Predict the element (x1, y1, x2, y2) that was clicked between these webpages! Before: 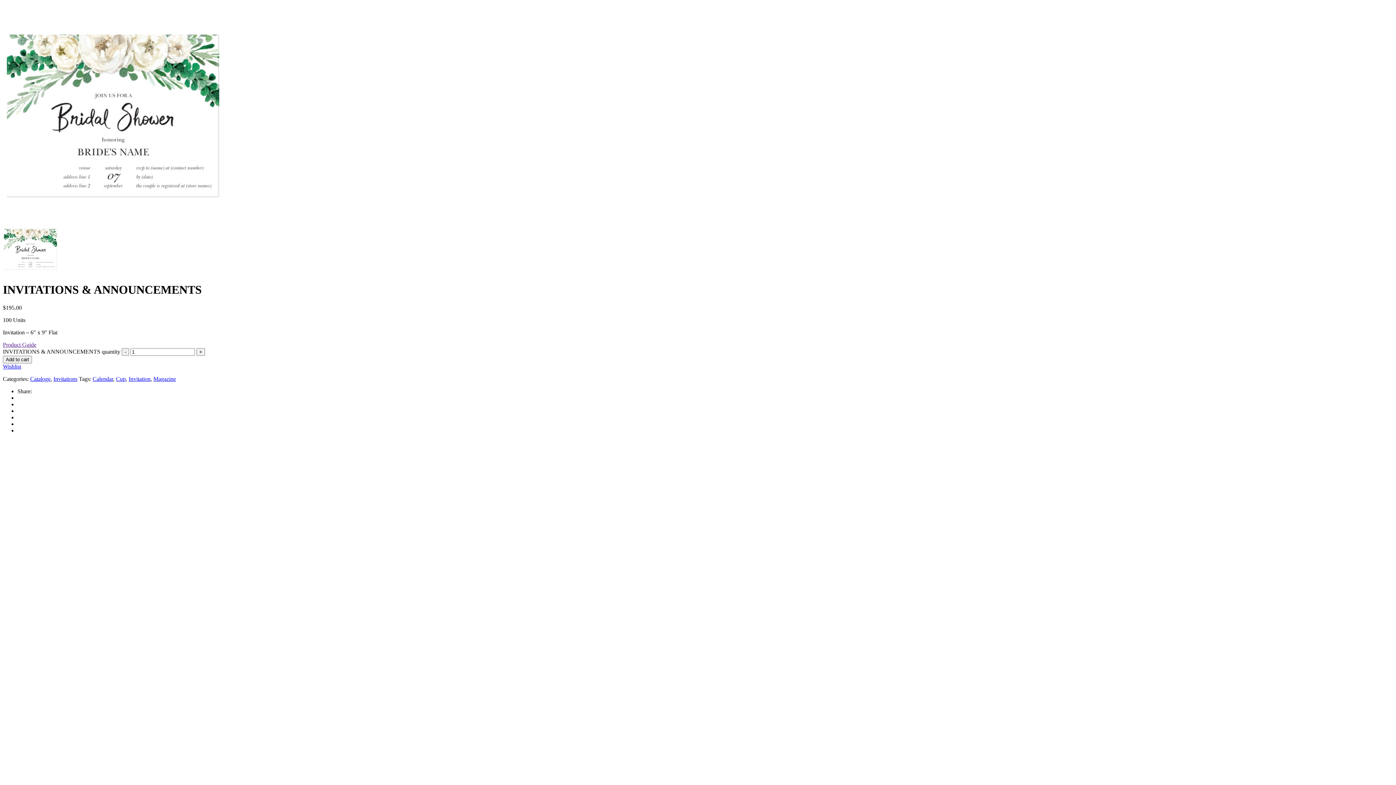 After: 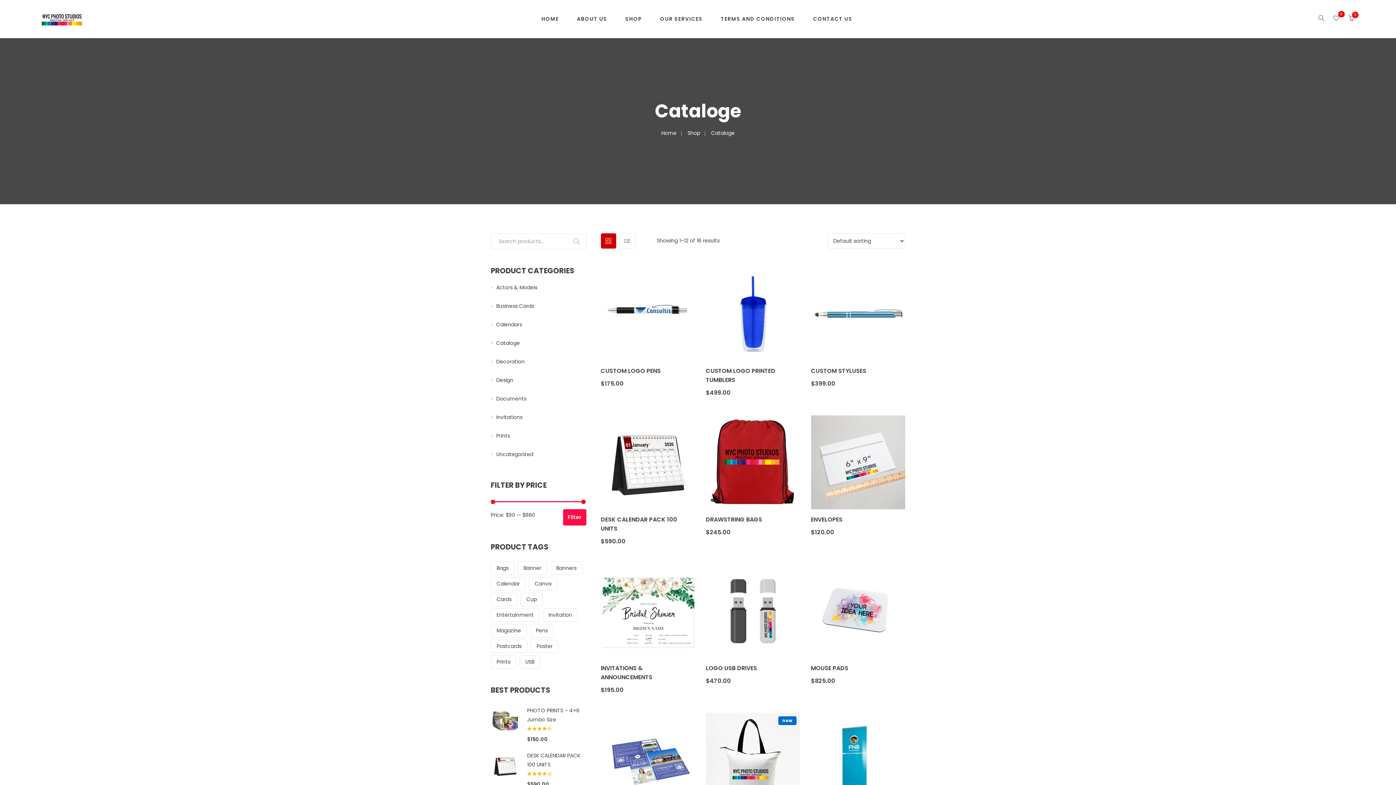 Action: bbox: (30, 375, 50, 382) label: Cataloge